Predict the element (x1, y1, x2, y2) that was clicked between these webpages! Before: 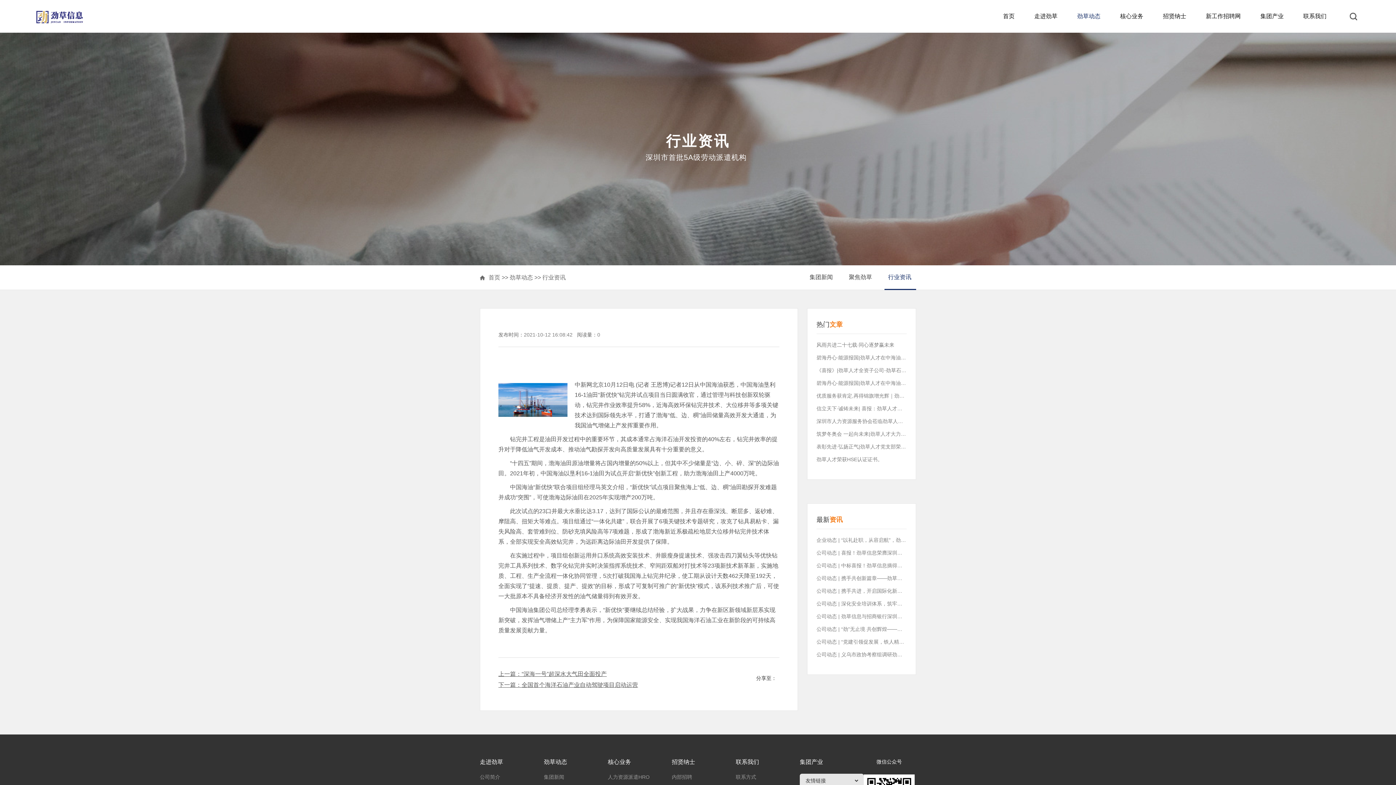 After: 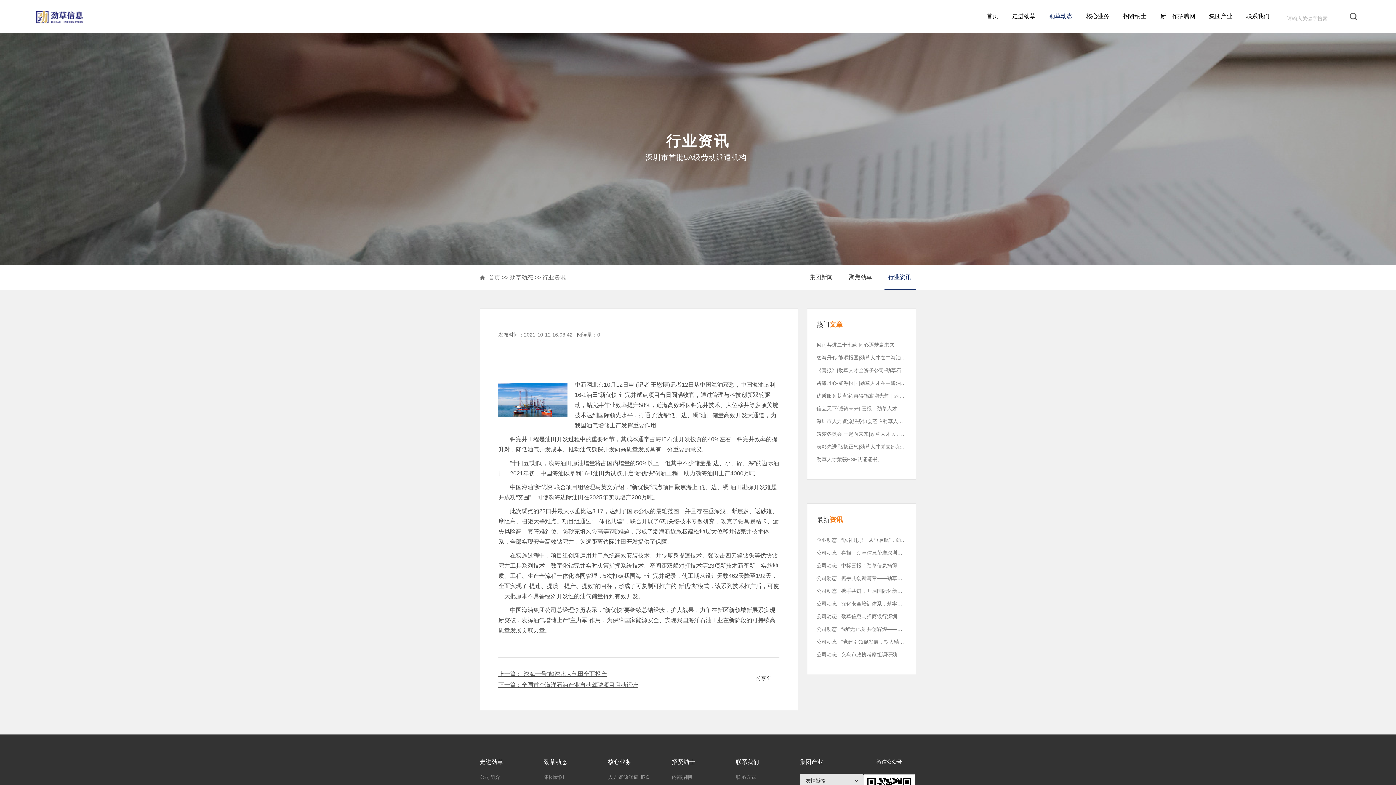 Action: bbox: (1347, 10, 1360, 22)